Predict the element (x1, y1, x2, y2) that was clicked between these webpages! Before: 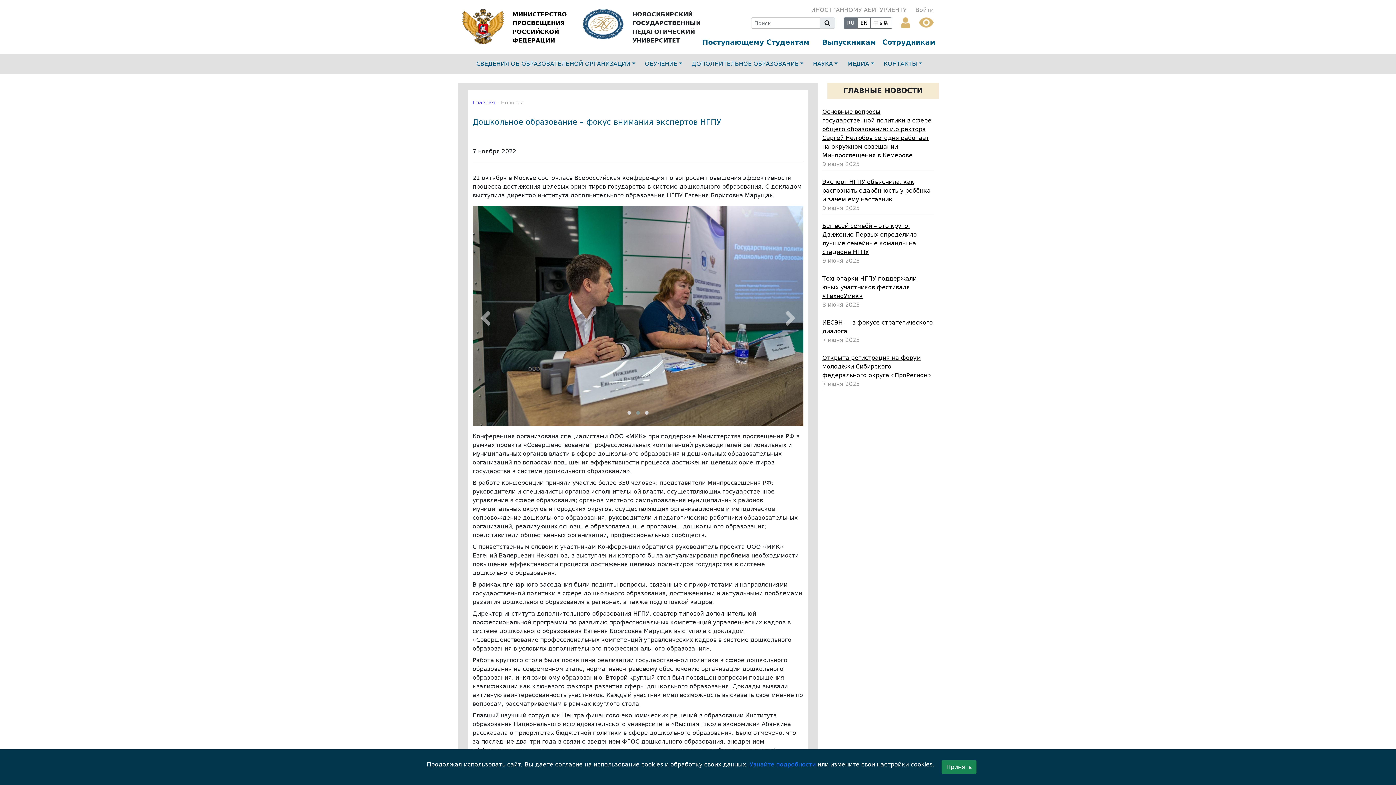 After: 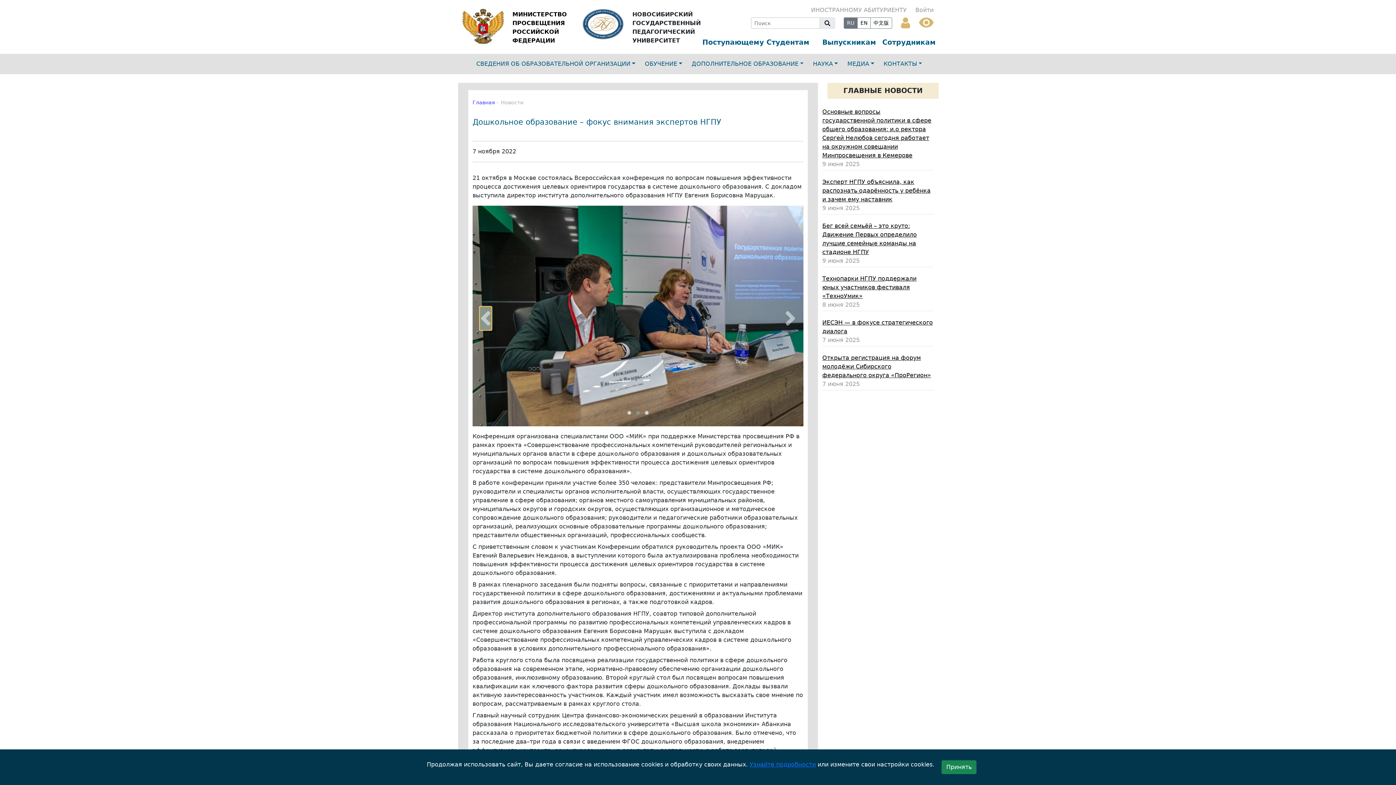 Action: bbox: (480, 306, 491, 330)